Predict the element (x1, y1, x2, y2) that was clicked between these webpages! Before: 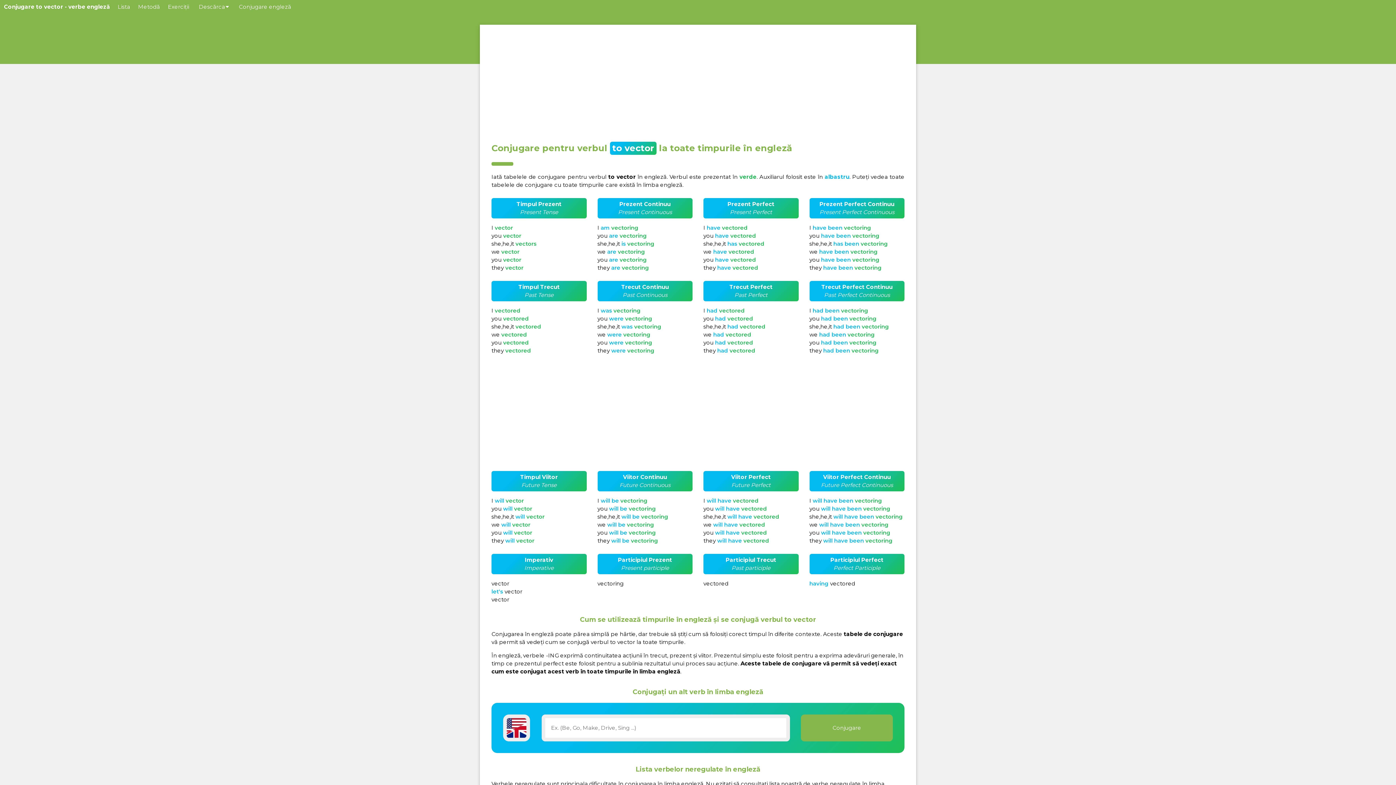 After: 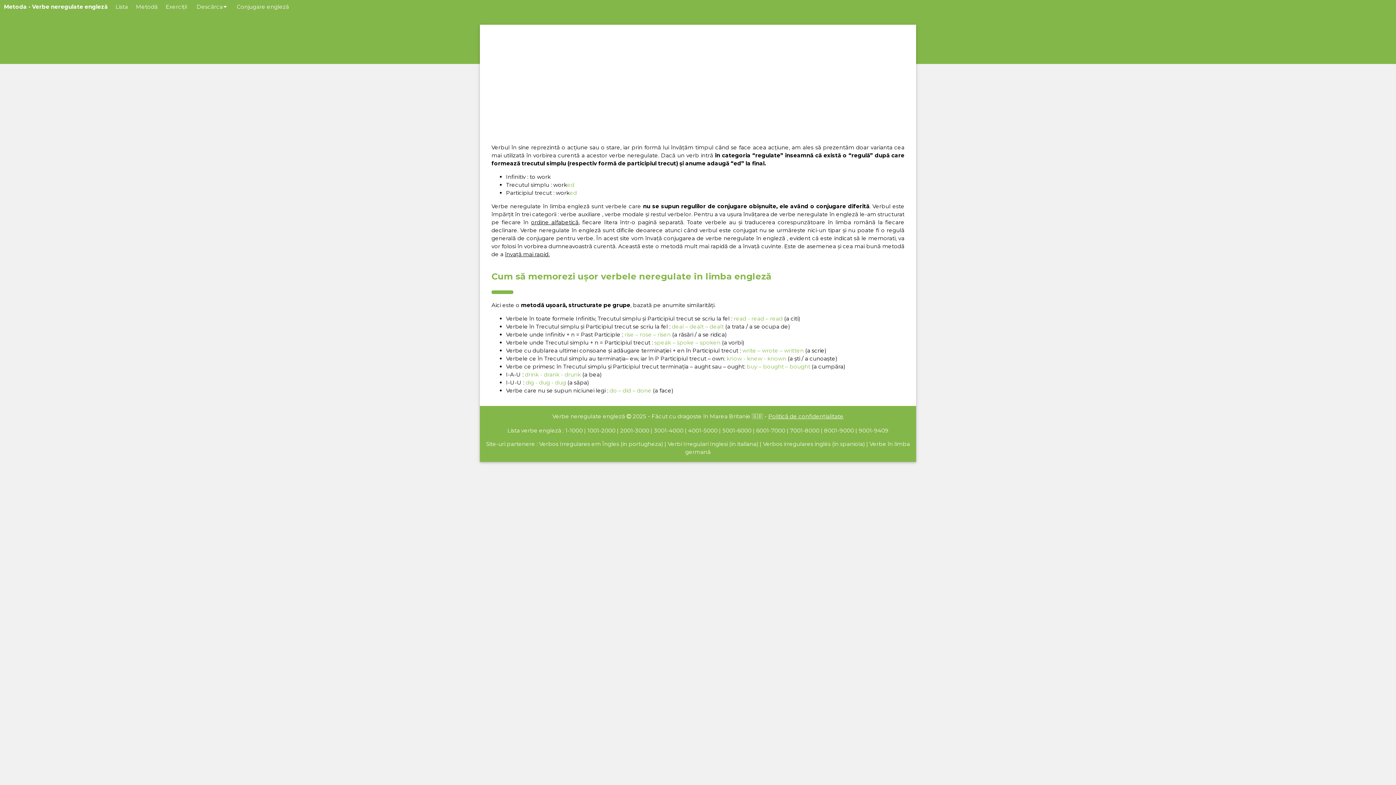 Action: label: Metodă bbox: (134, 0, 164, 13)